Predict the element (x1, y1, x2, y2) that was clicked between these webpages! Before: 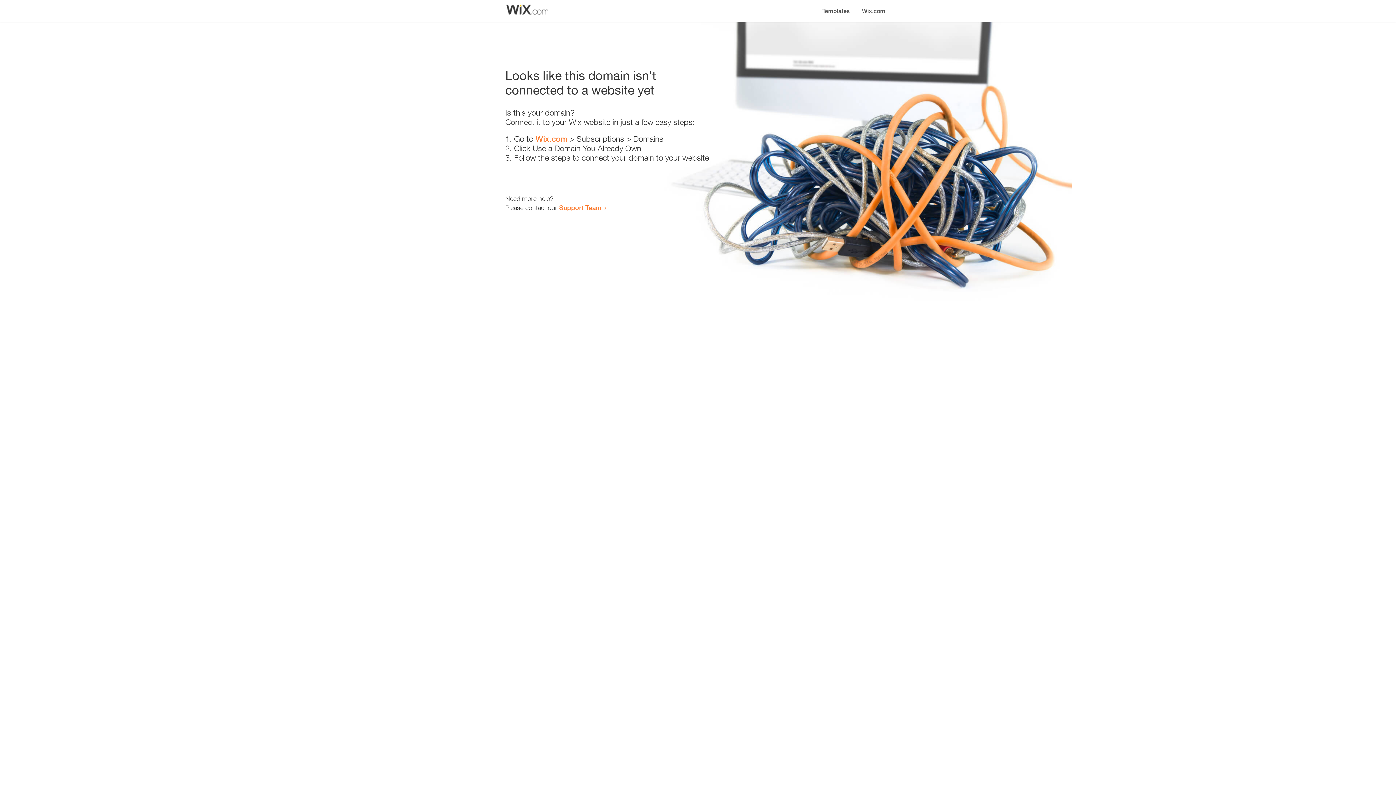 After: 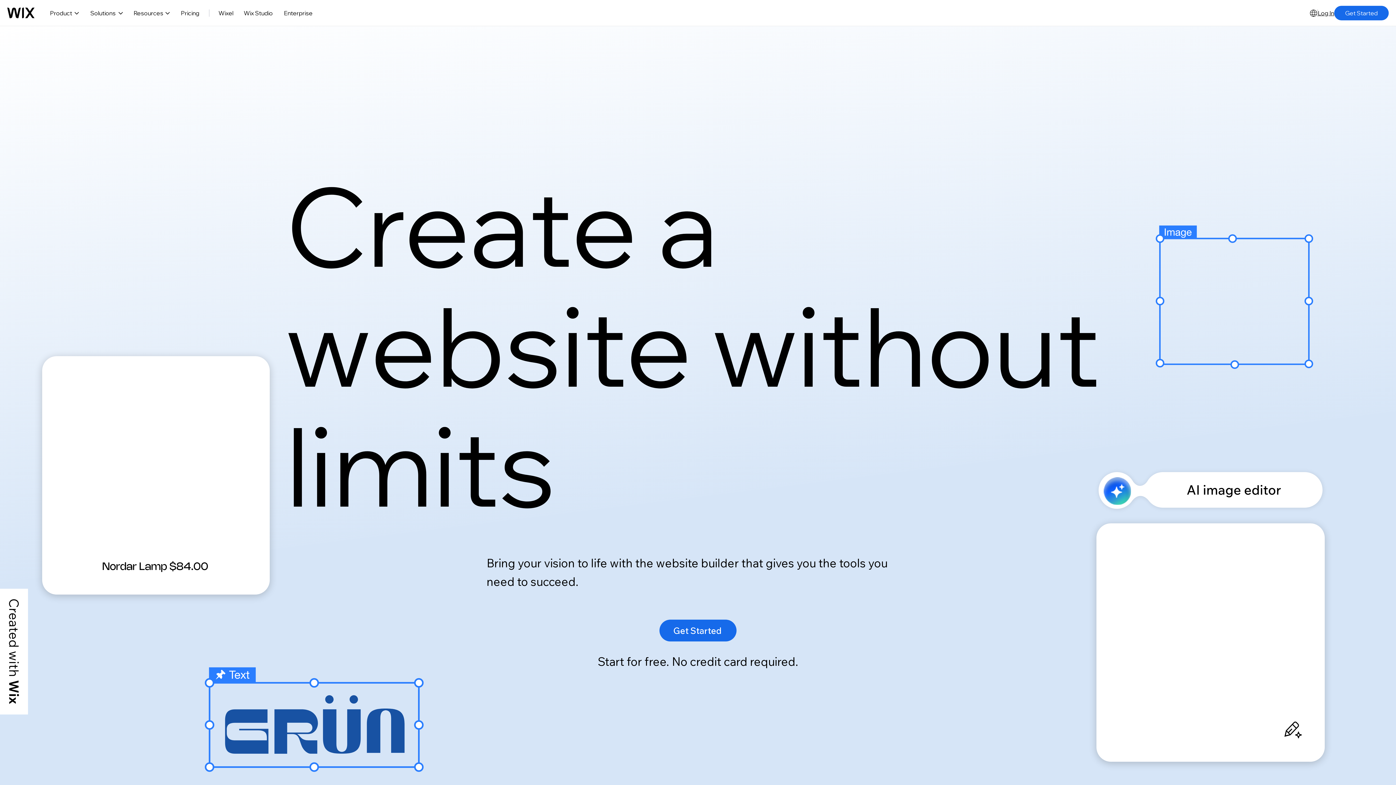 Action: bbox: (856, 0, 890, 14) label: Wix.com